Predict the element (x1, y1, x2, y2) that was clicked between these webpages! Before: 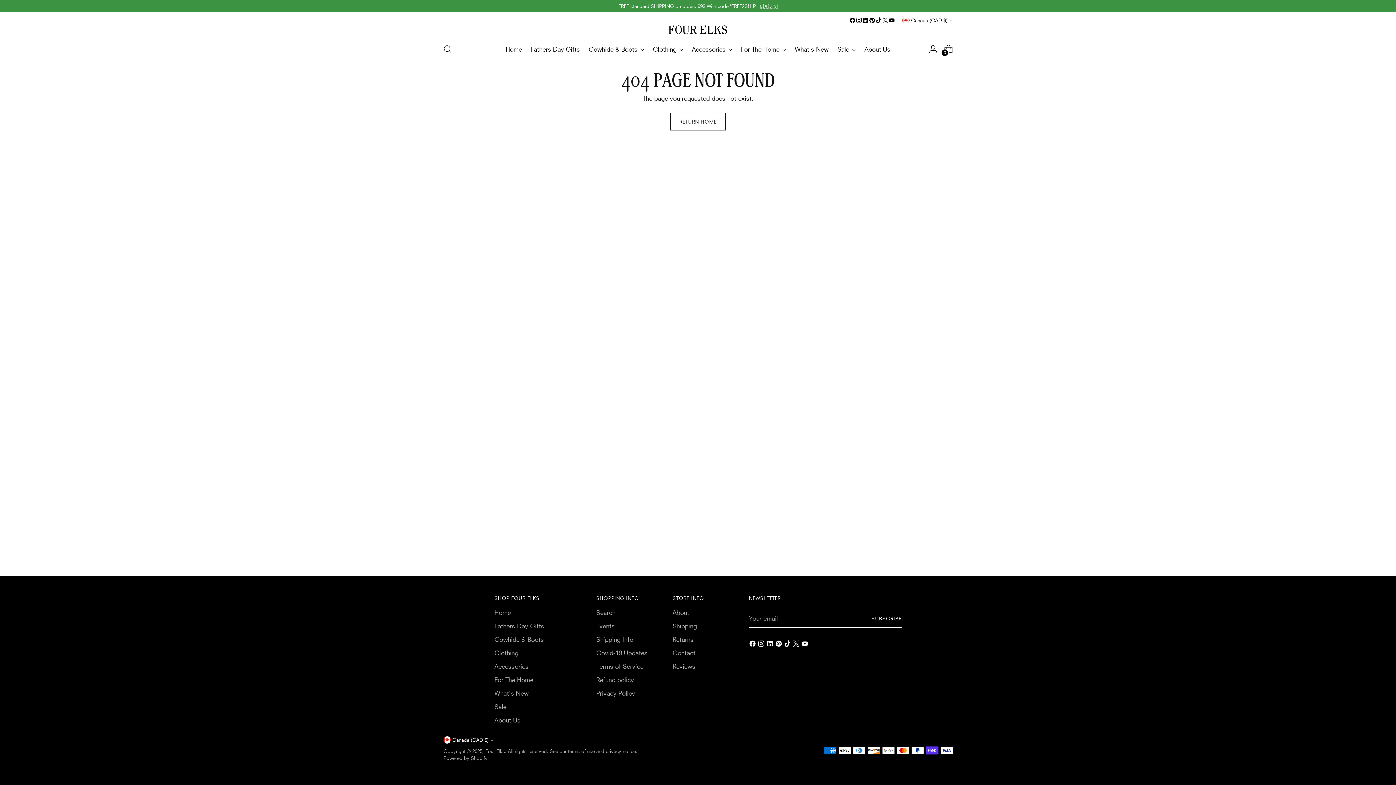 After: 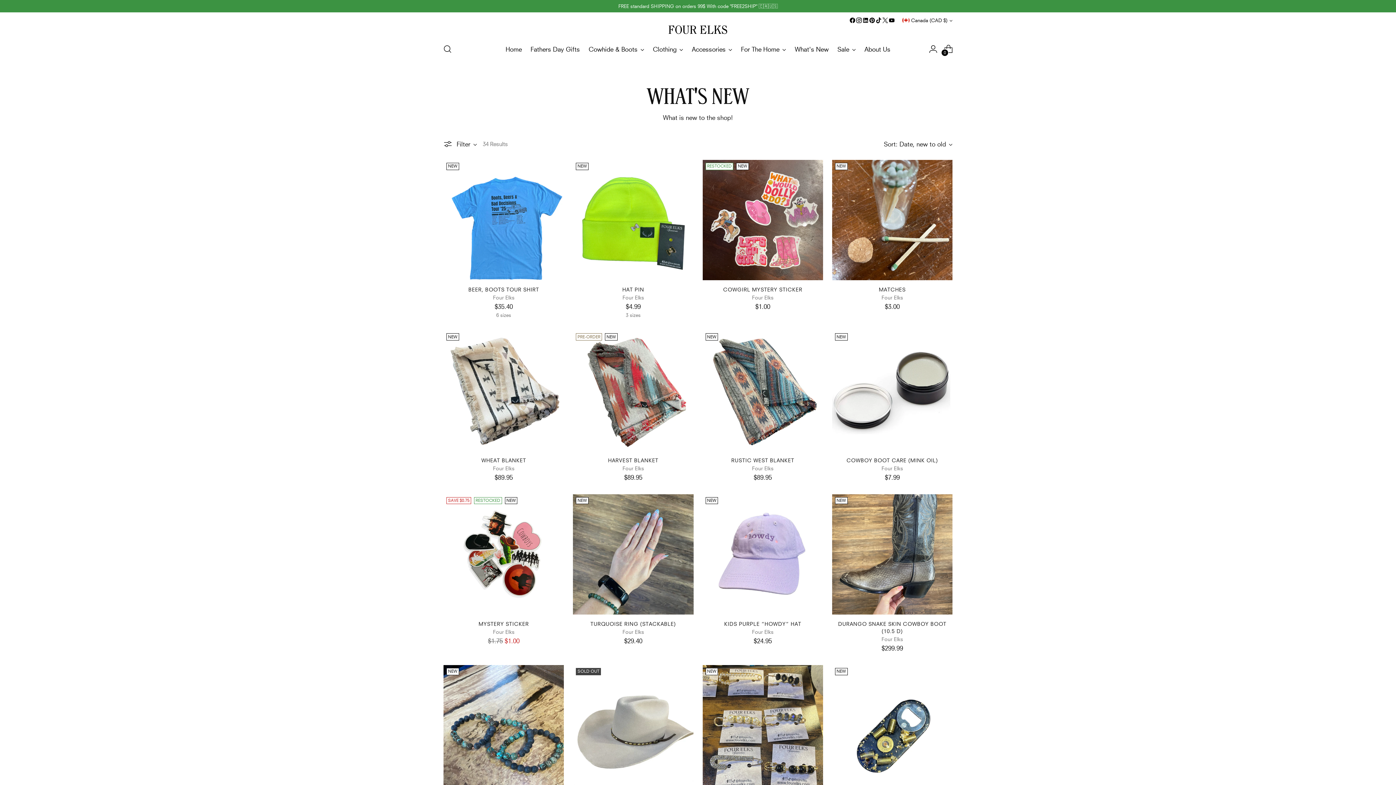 Action: label: What's New bbox: (794, 41, 828, 57)